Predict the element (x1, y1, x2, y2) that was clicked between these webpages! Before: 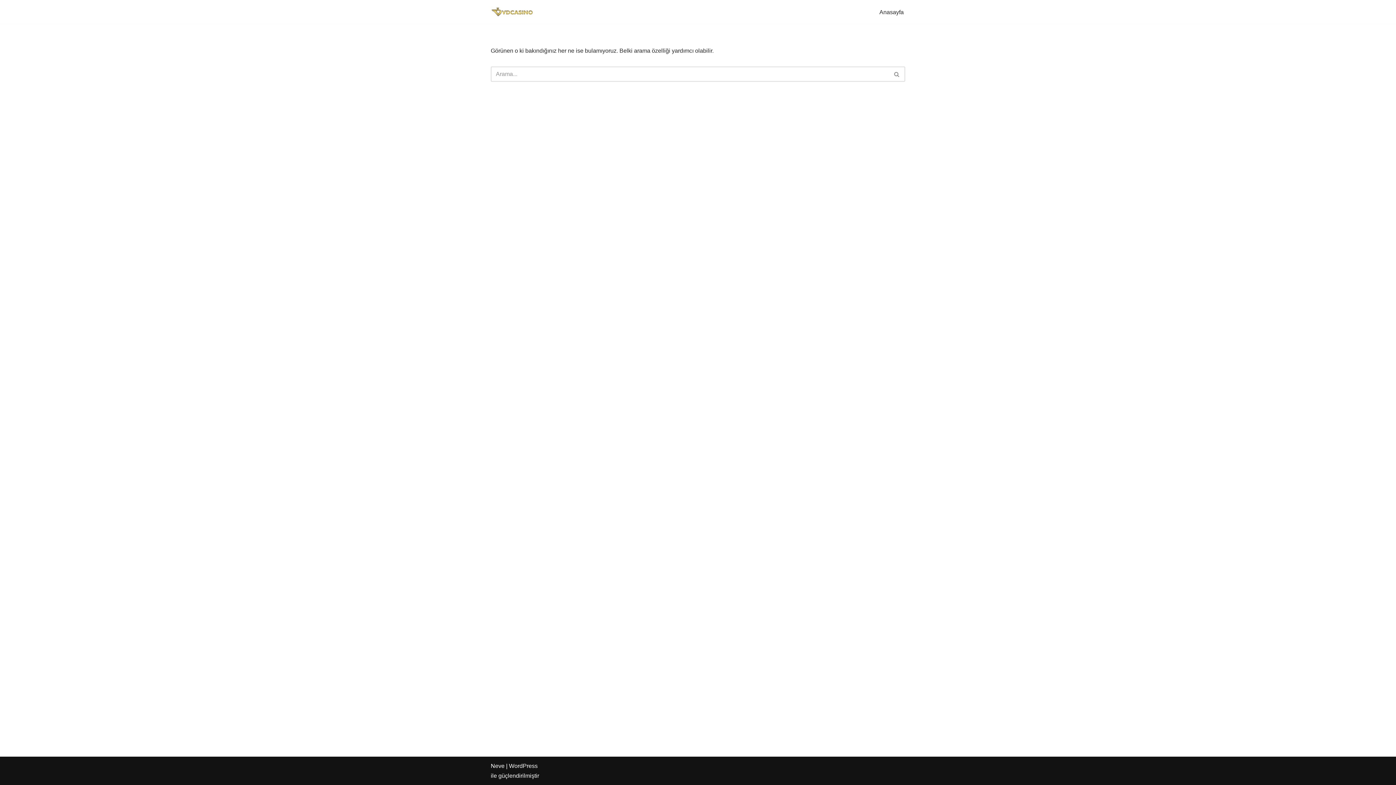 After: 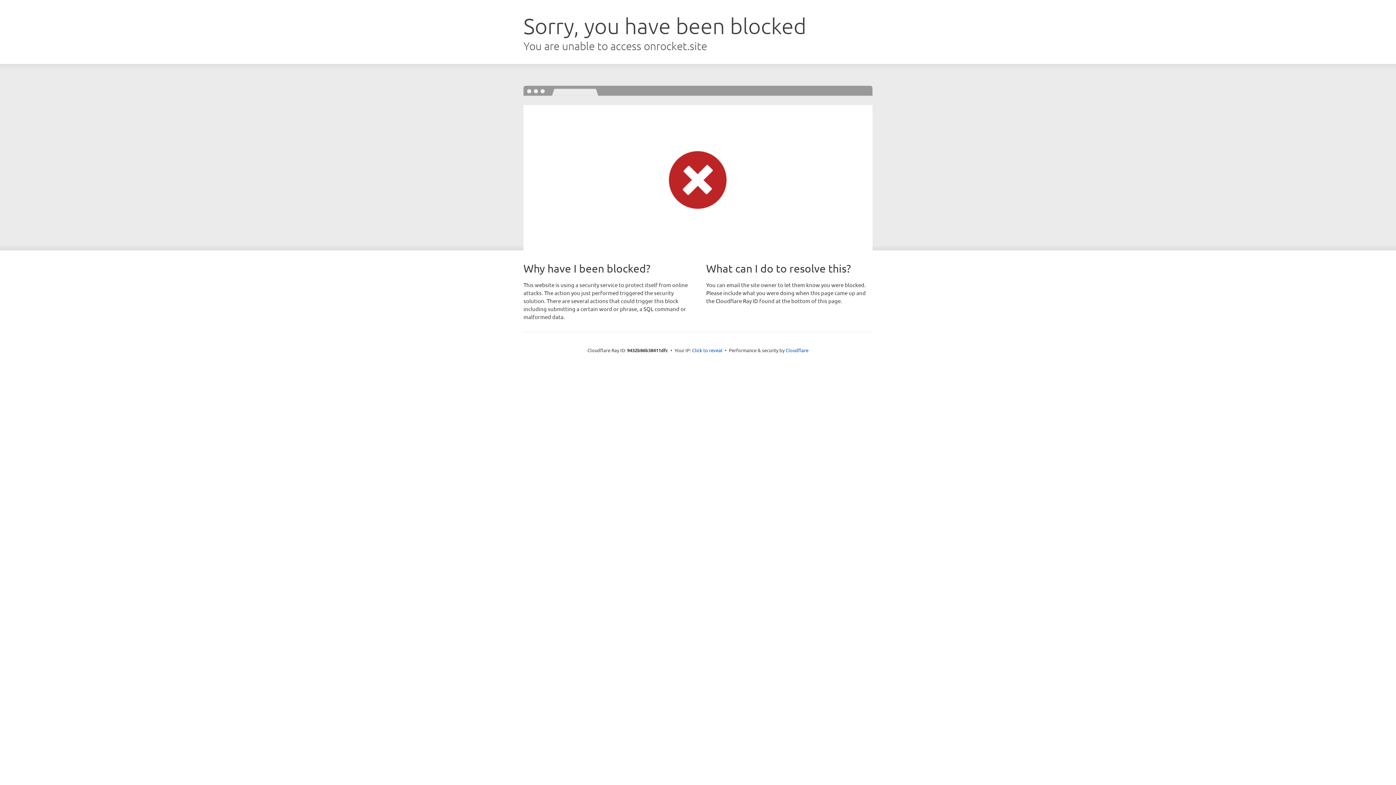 Action: bbox: (490, 763, 504, 769) label: Neve